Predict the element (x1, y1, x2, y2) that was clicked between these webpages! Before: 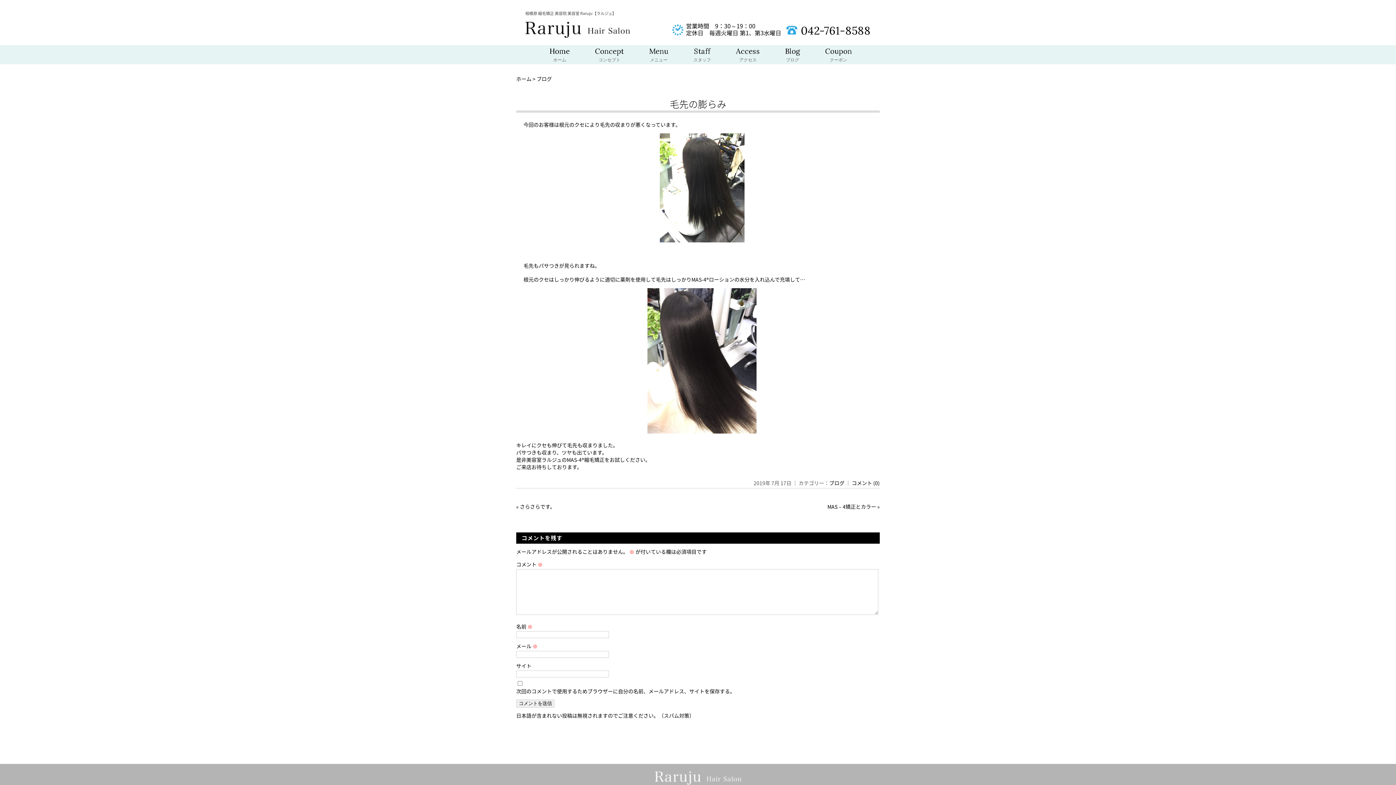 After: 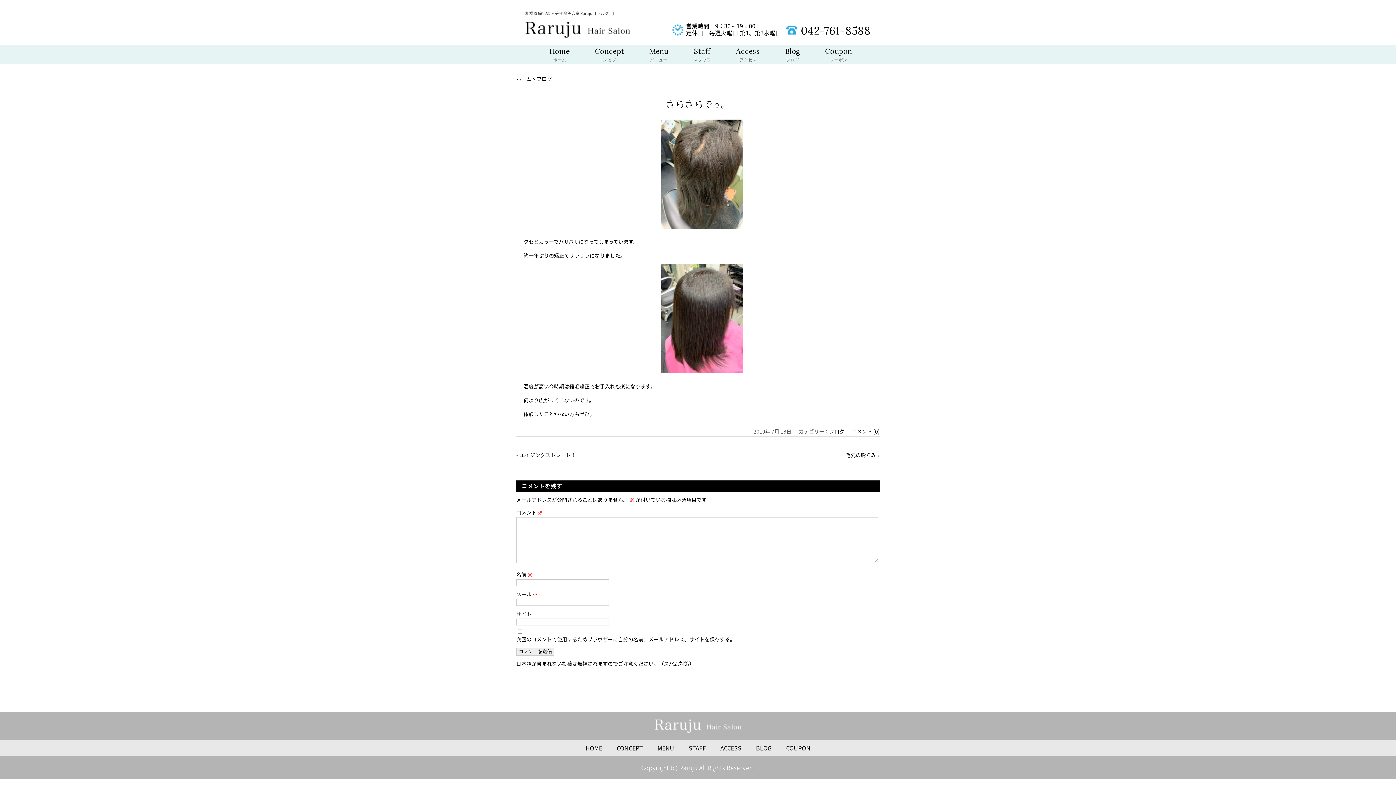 Action: bbox: (520, 503, 555, 510) label: さらさらです。